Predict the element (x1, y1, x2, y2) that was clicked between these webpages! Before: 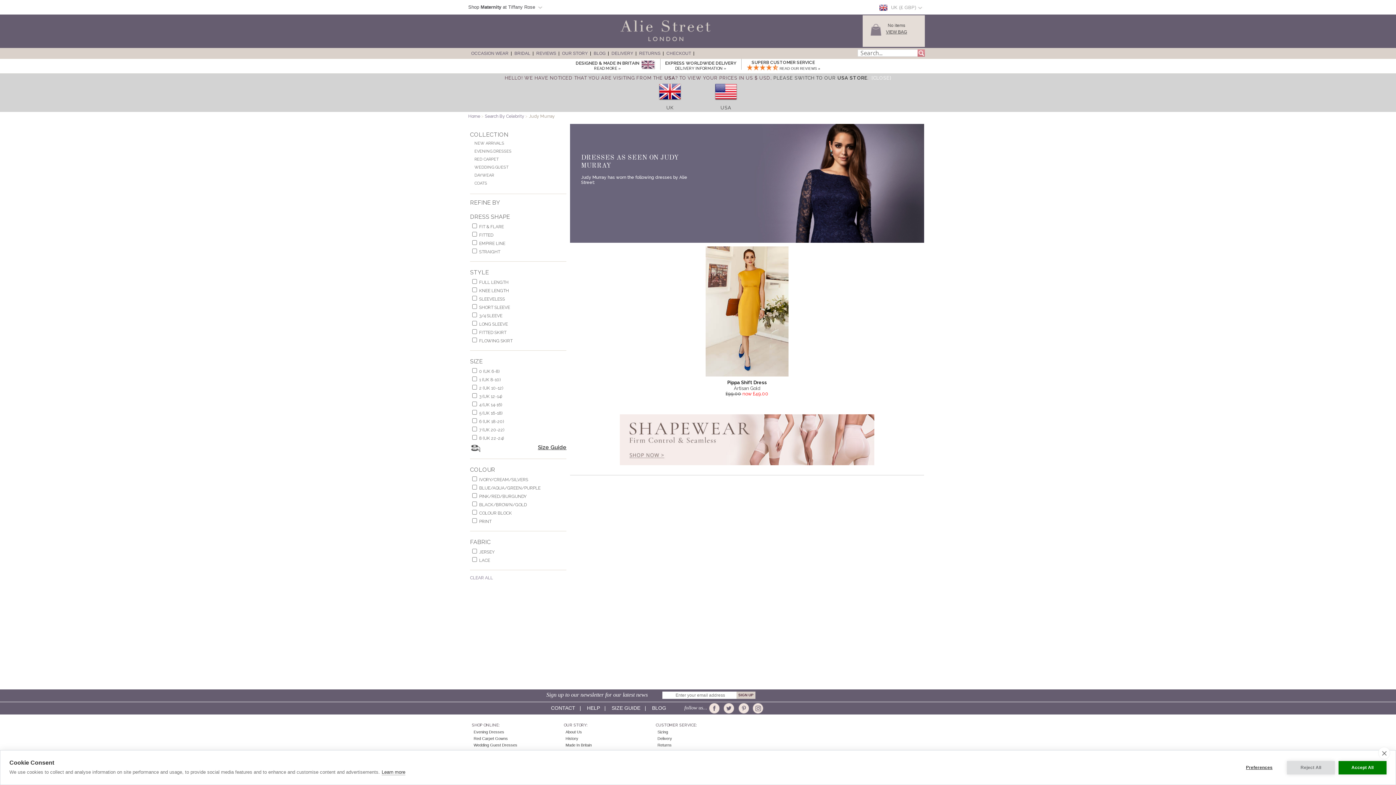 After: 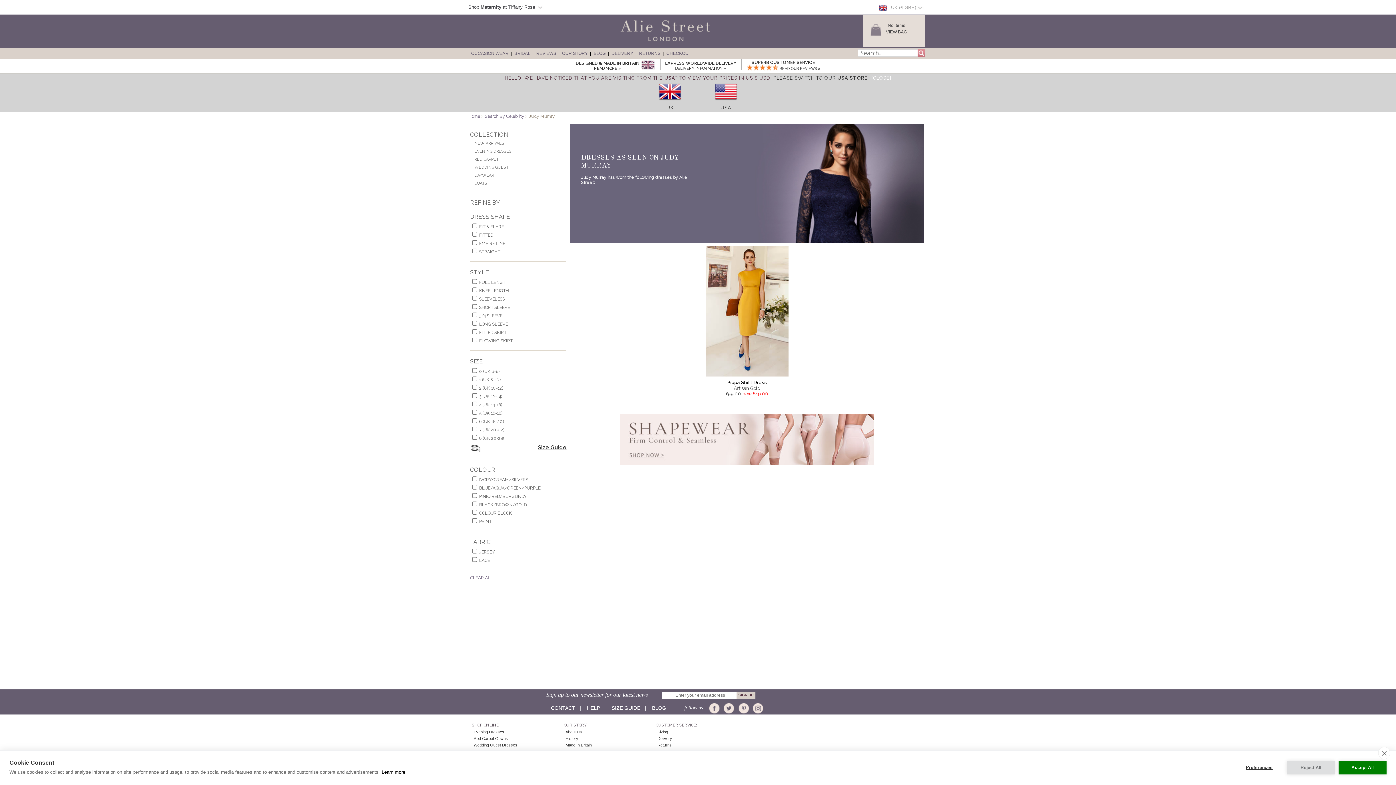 Action: bbox: (381, 769, 405, 775) label: Learn more